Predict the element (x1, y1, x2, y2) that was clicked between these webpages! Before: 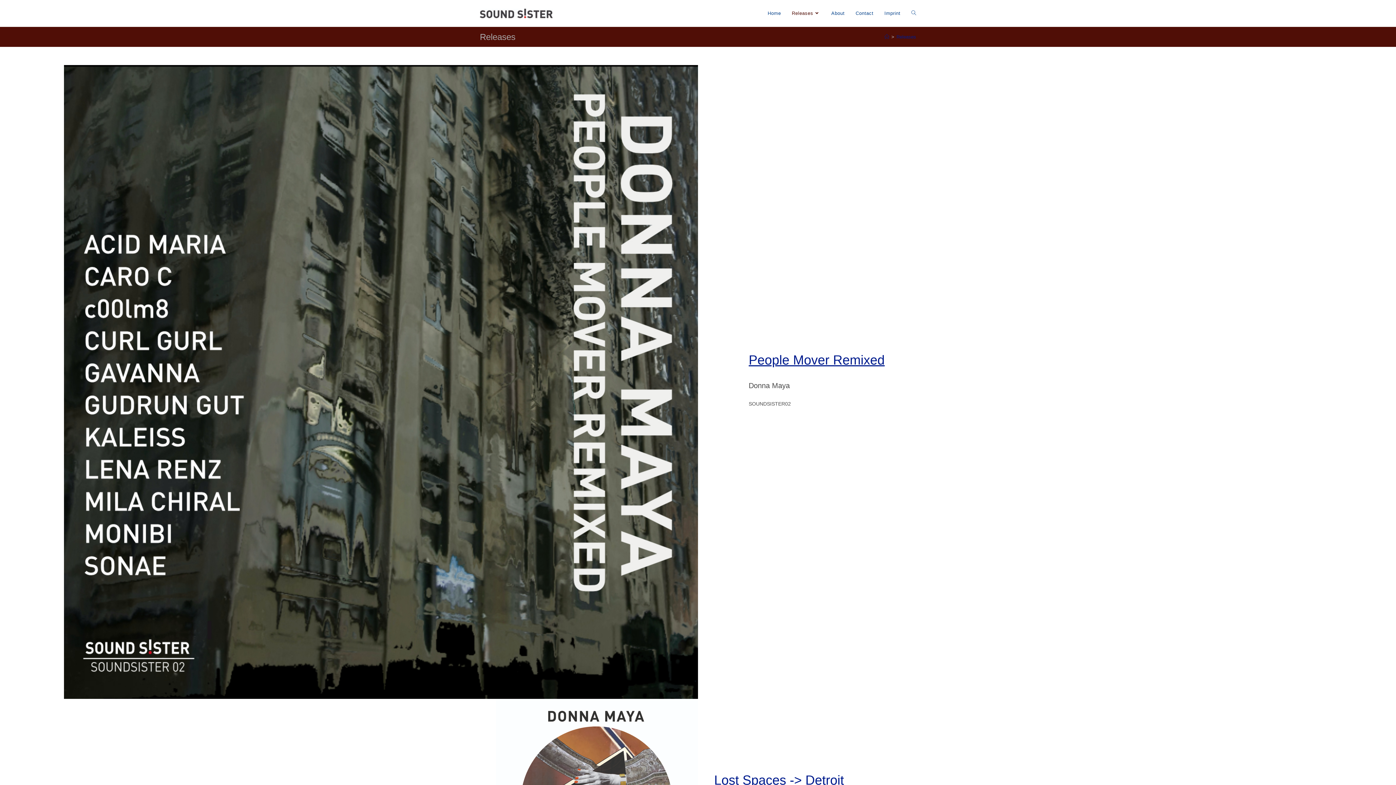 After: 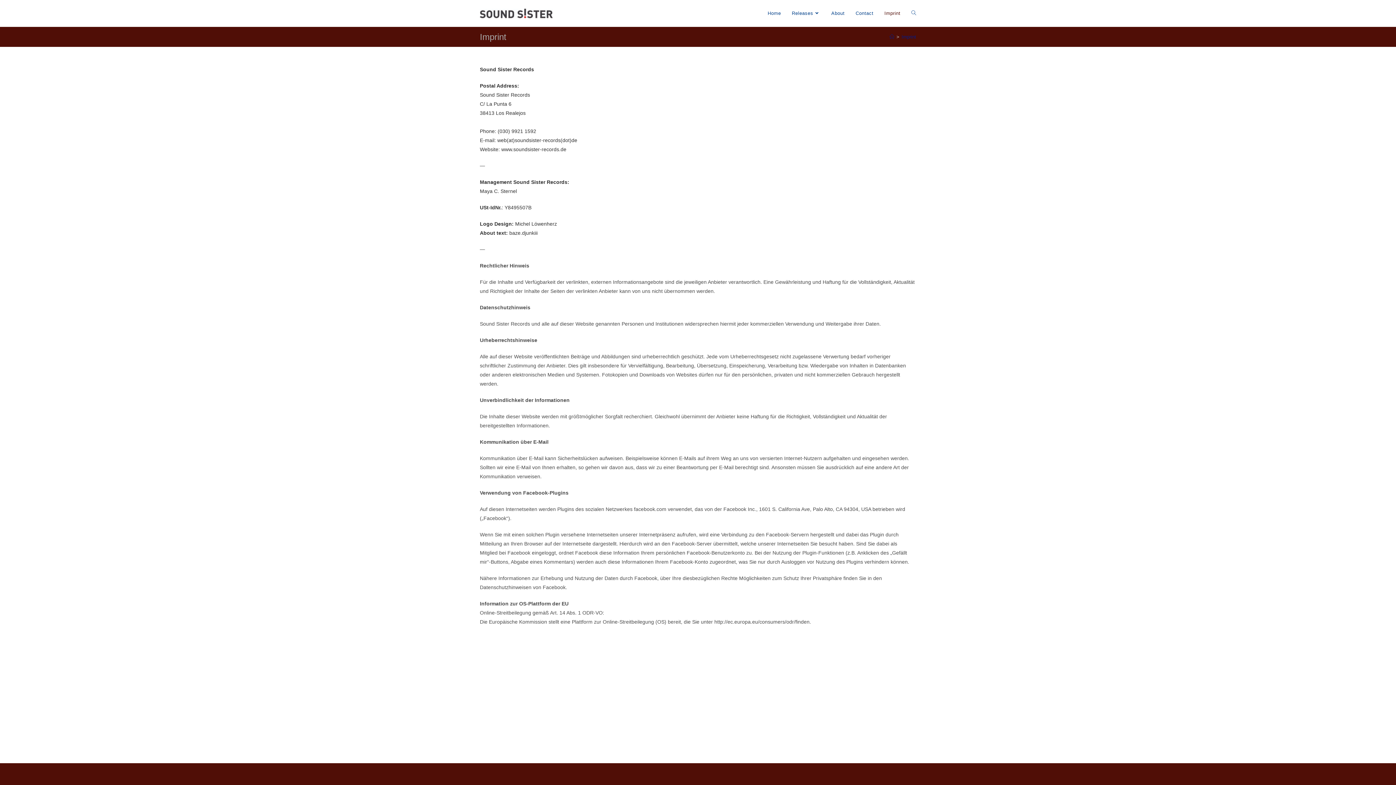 Action: bbox: (879, 0, 906, 26) label: Imprint